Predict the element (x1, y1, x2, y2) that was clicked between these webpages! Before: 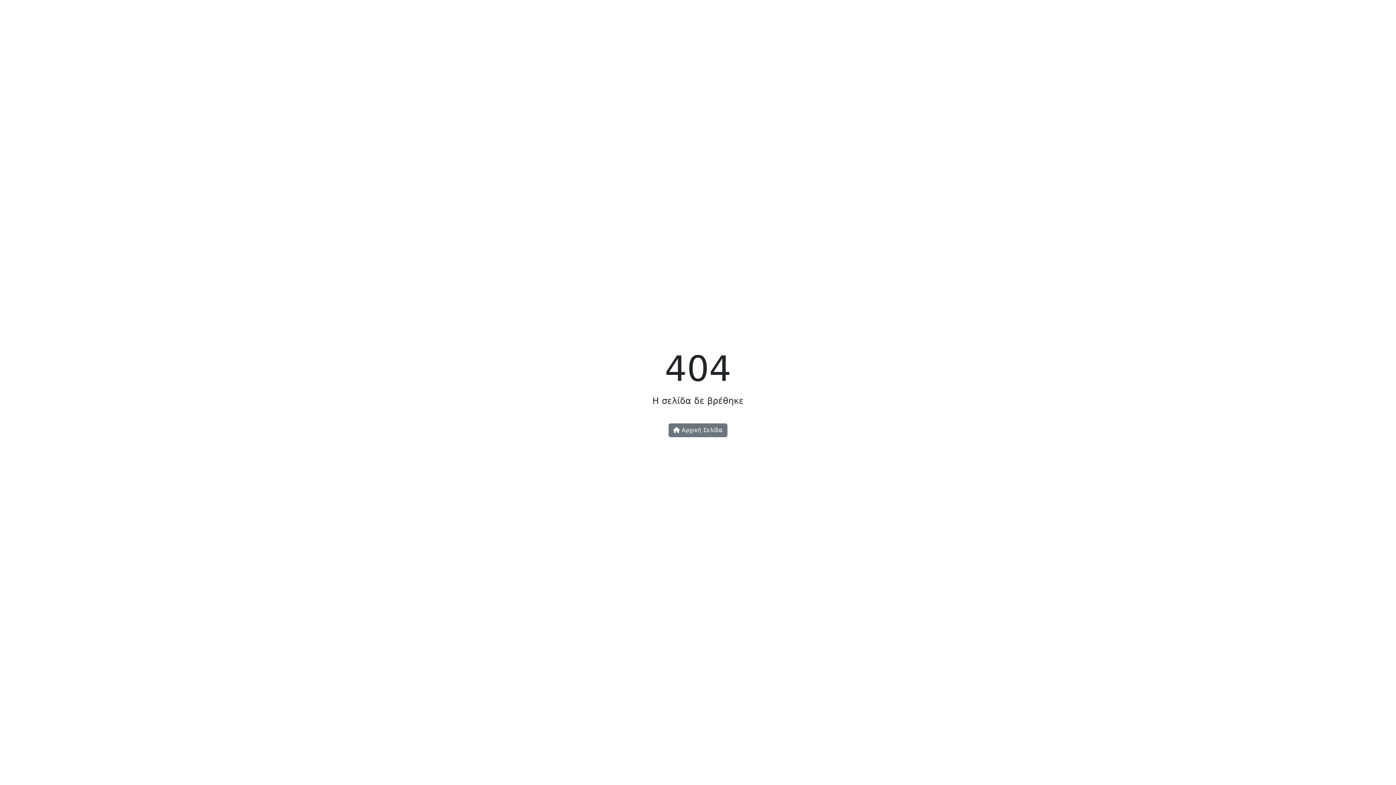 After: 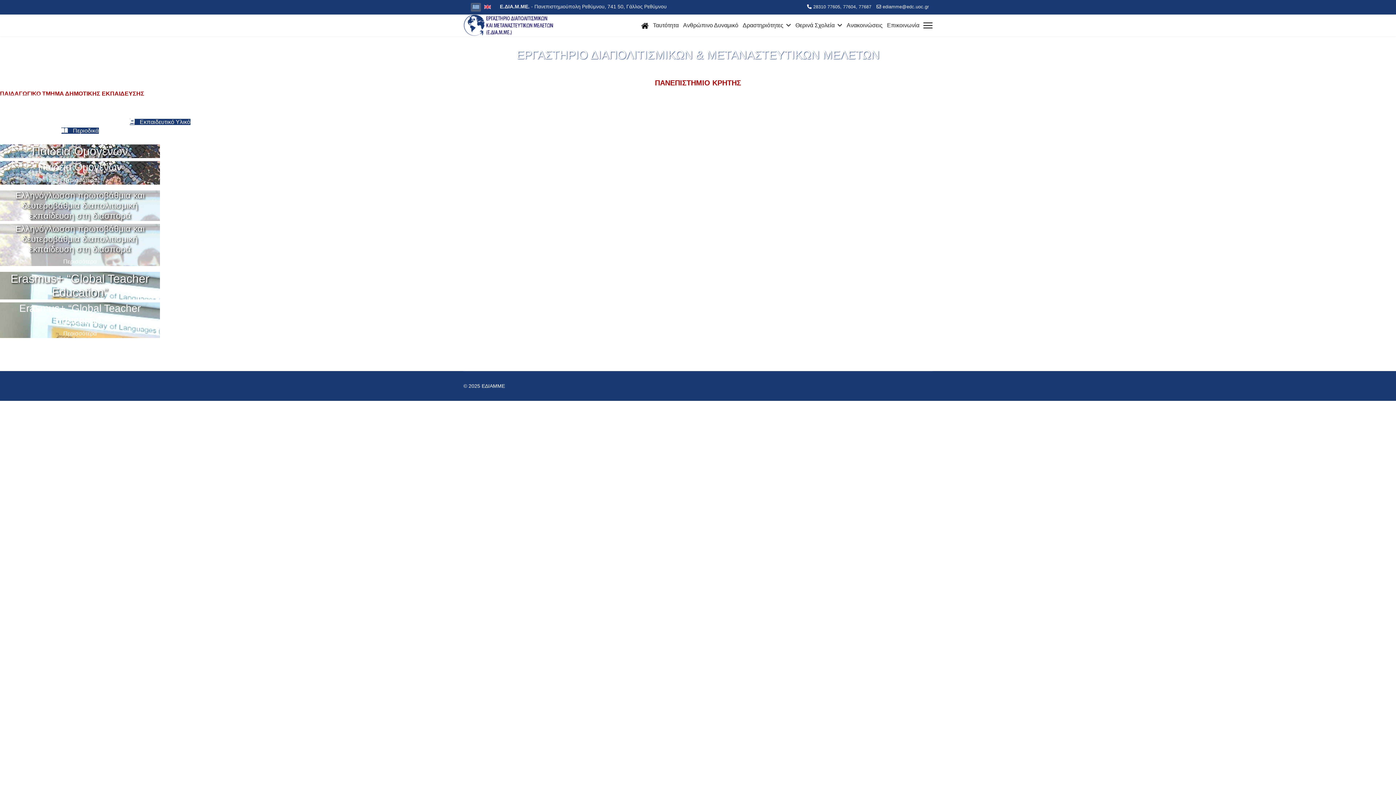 Action: label:  Αρχική Σελίδα bbox: (668, 423, 727, 437)